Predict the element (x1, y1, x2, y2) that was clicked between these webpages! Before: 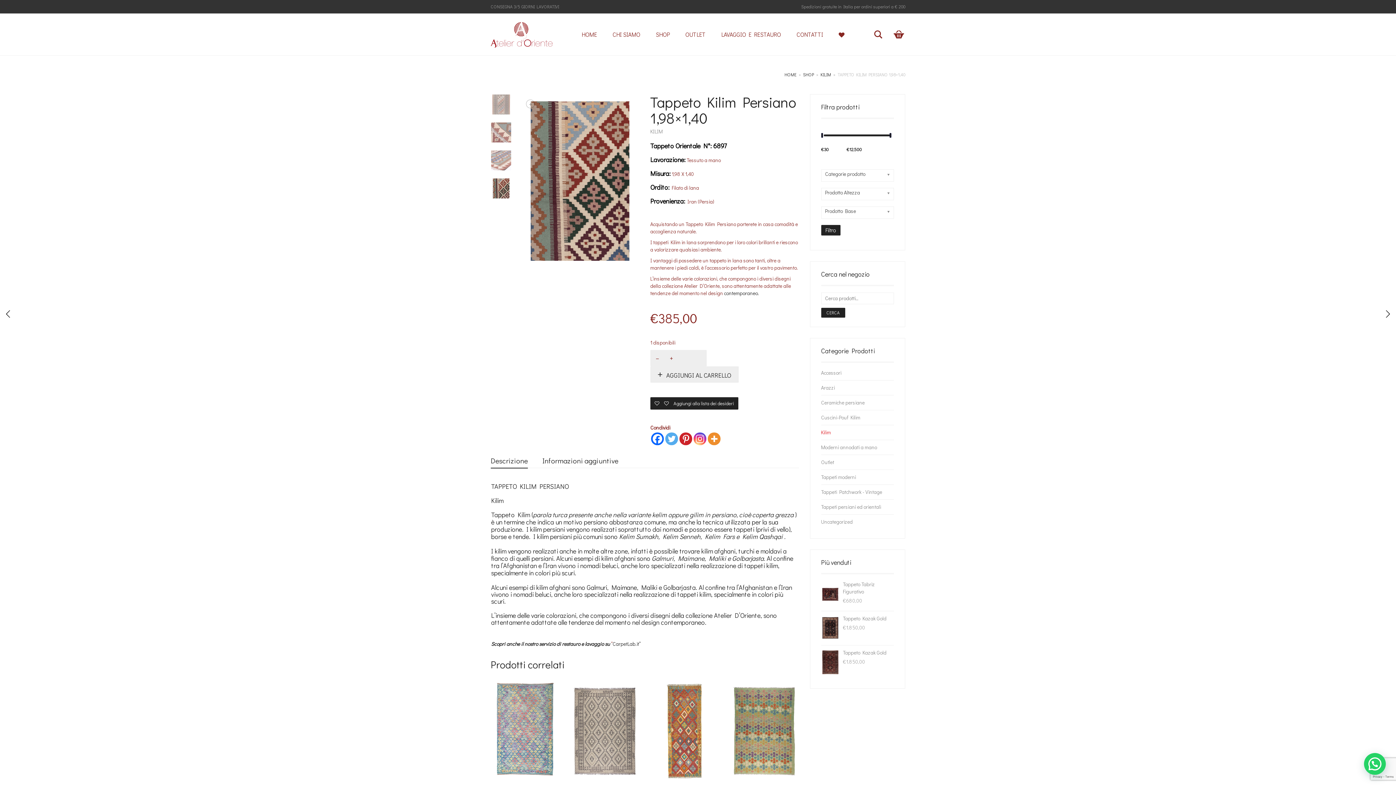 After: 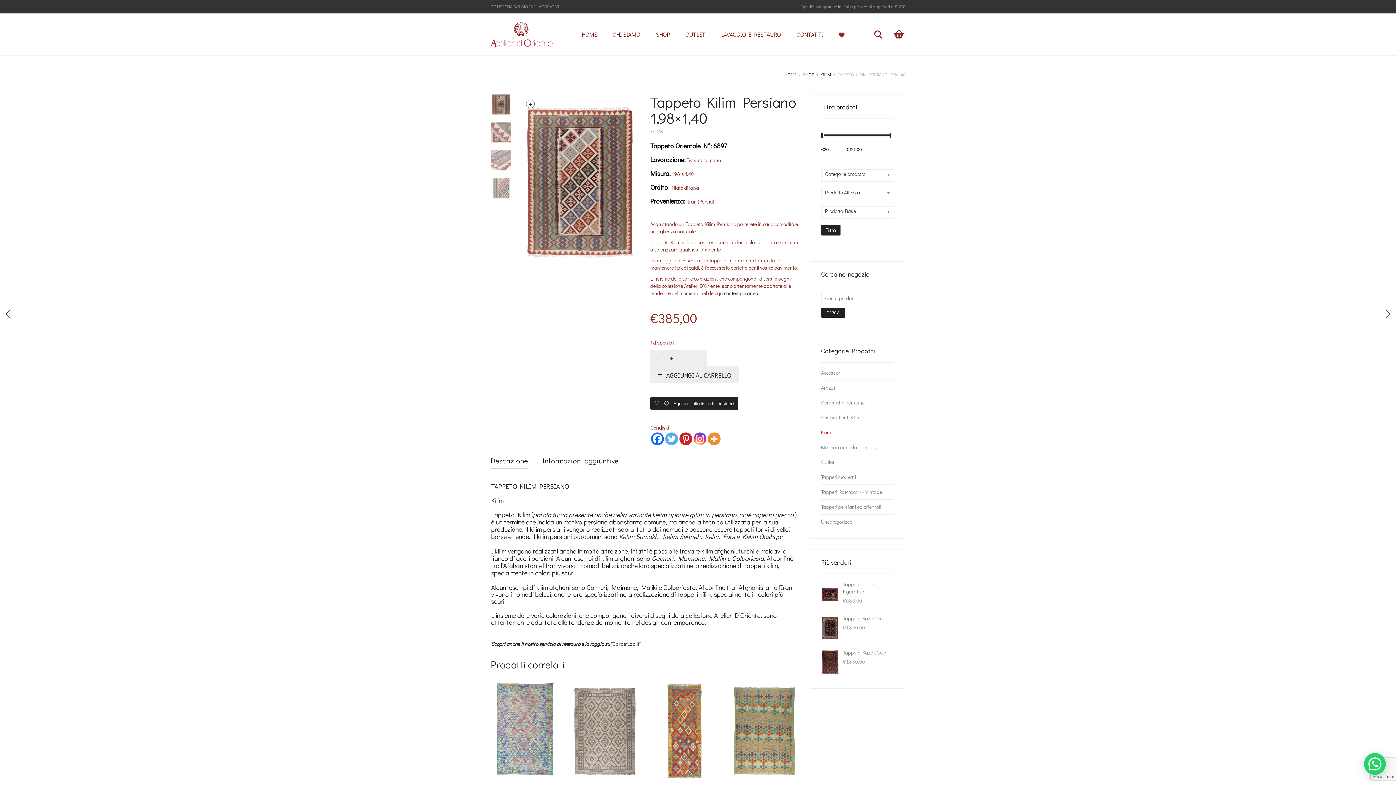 Action: bbox: (491, 178, 511, 198)